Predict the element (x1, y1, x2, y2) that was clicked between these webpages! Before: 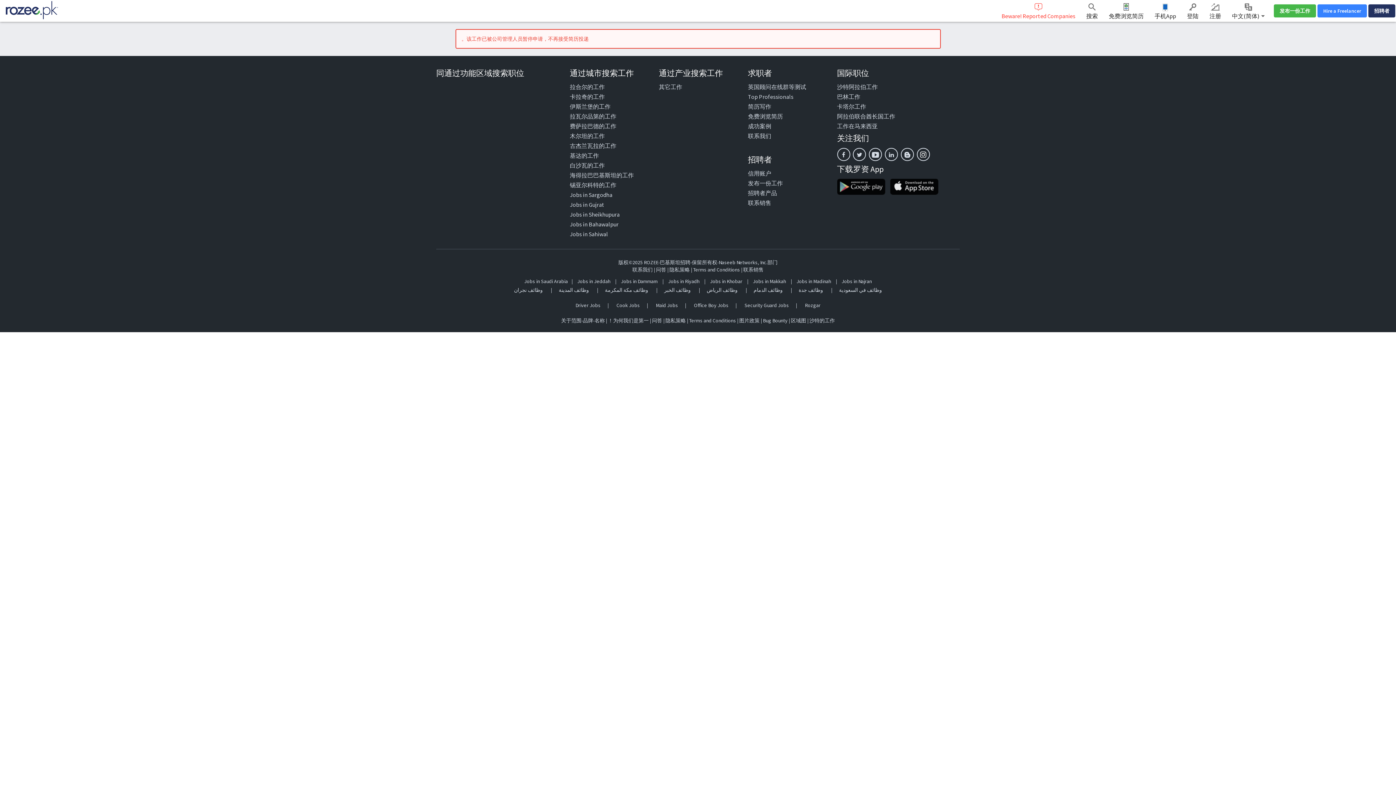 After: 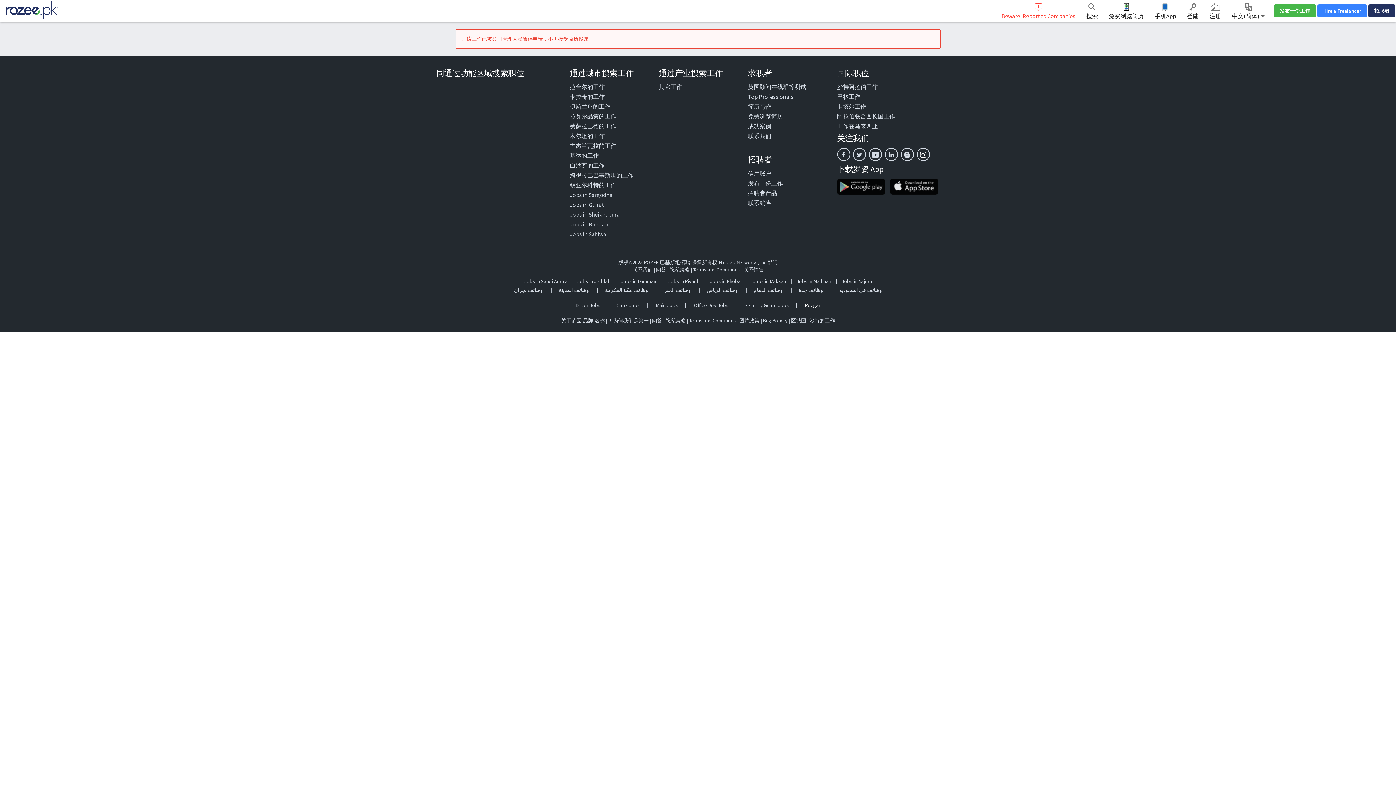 Action: bbox: (805, 302, 820, 308) label: Rozgar